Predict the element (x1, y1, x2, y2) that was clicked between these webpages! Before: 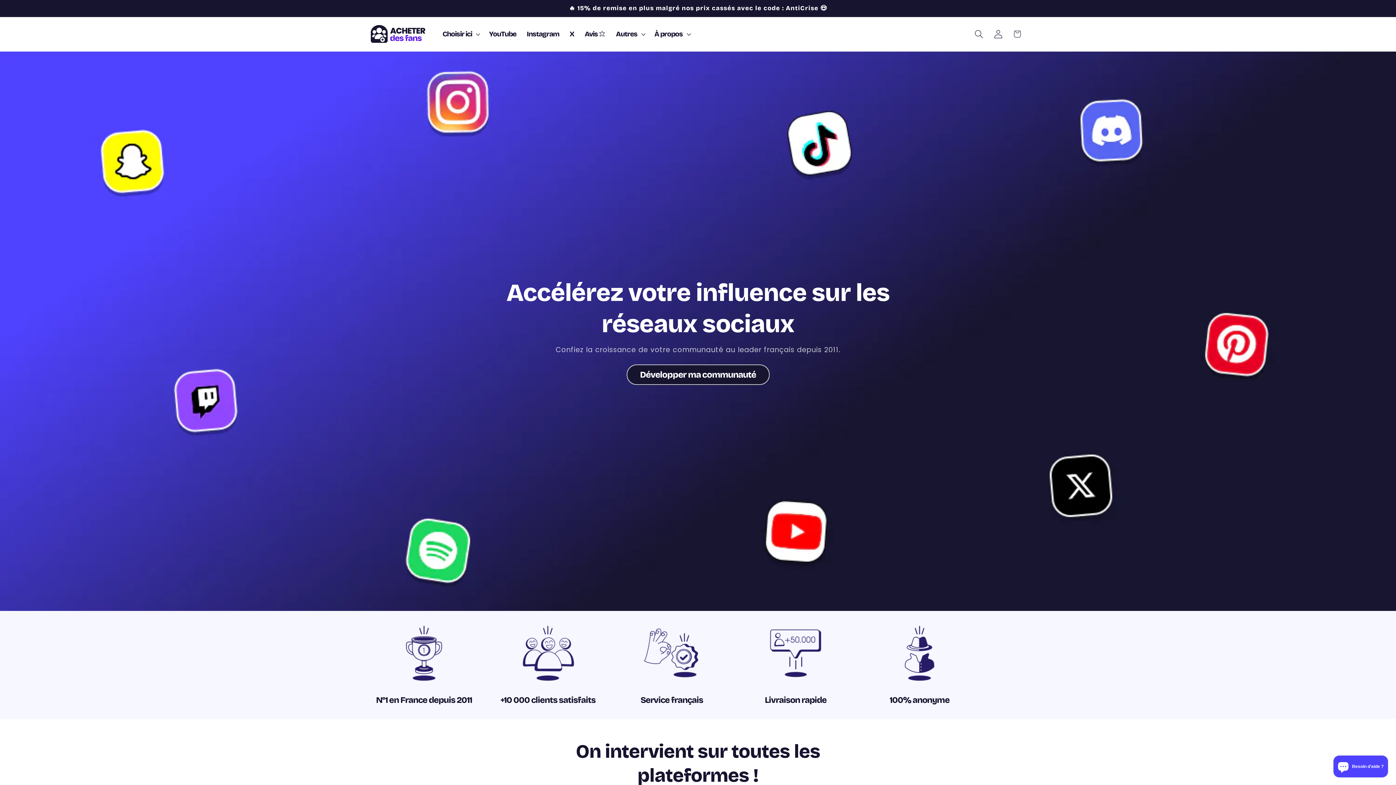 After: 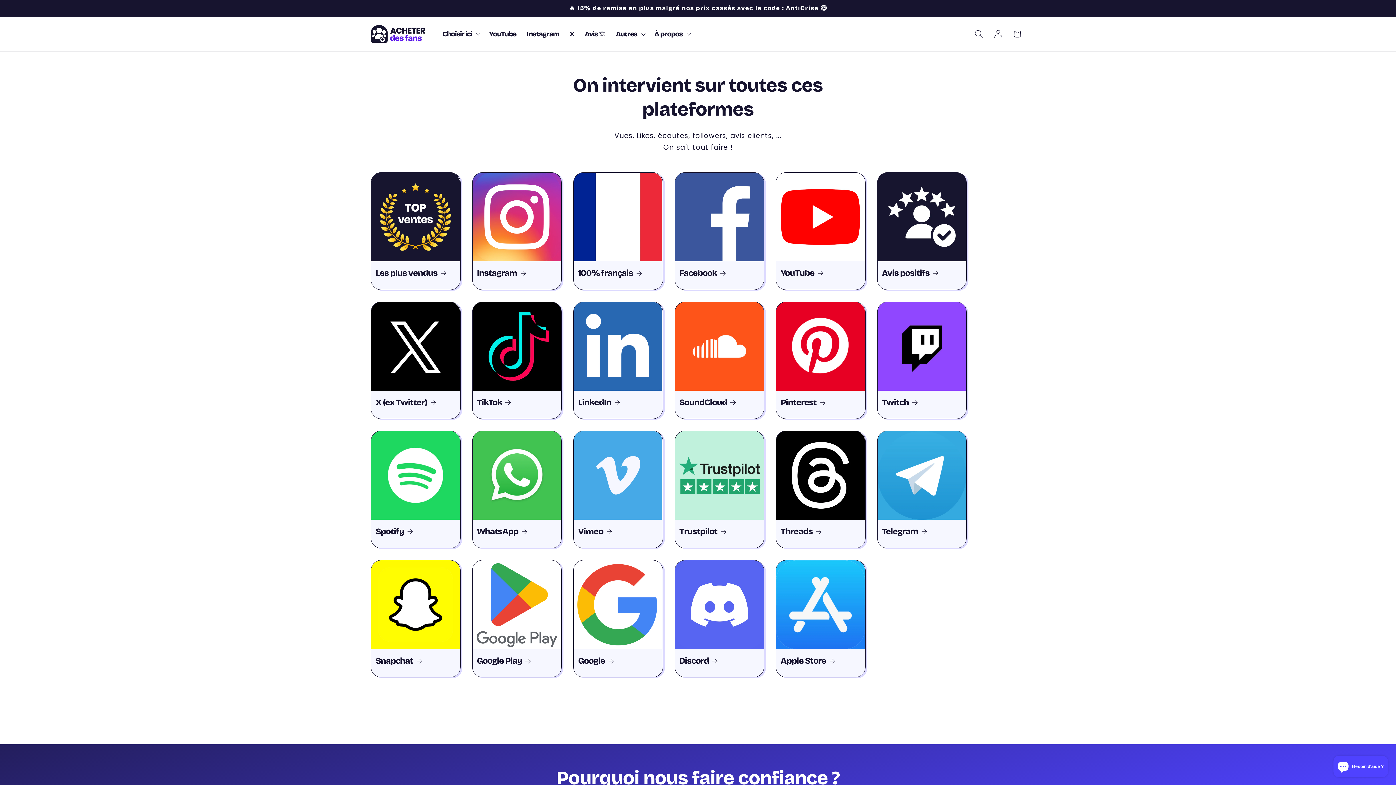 Action: label: Développer ma communauté bbox: (626, 364, 769, 385)